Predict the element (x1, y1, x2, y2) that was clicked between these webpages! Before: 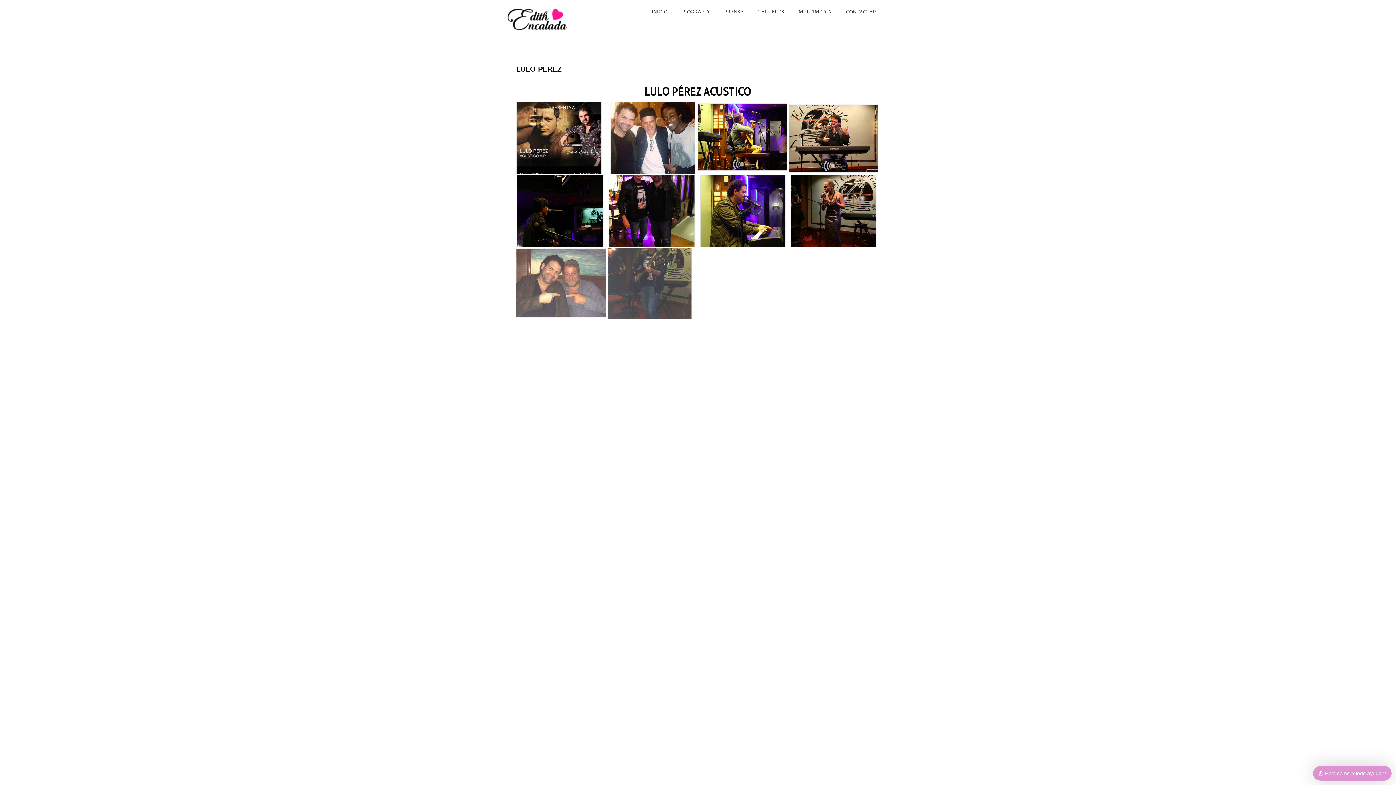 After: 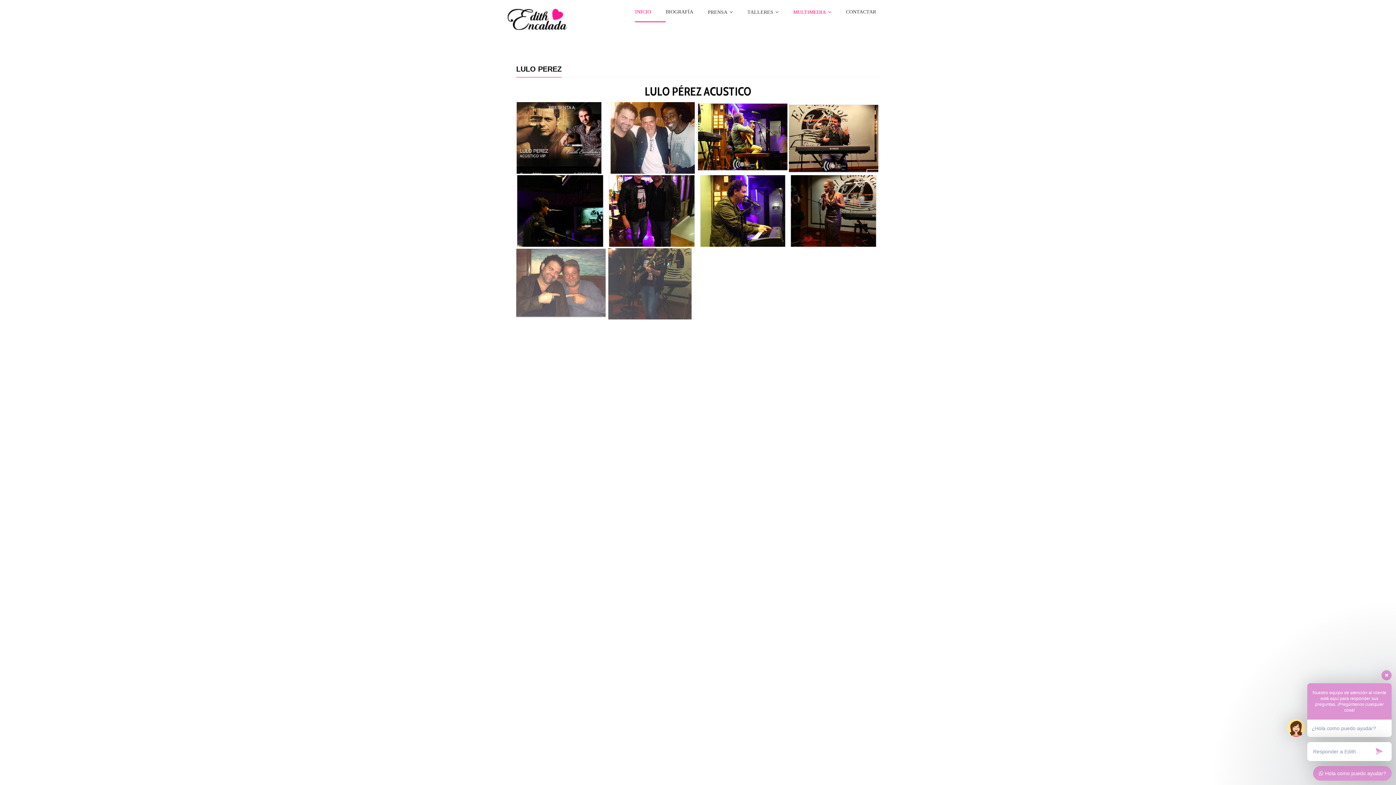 Action: label: MULTIMEDIA bbox: (798, 9, 846, 25)